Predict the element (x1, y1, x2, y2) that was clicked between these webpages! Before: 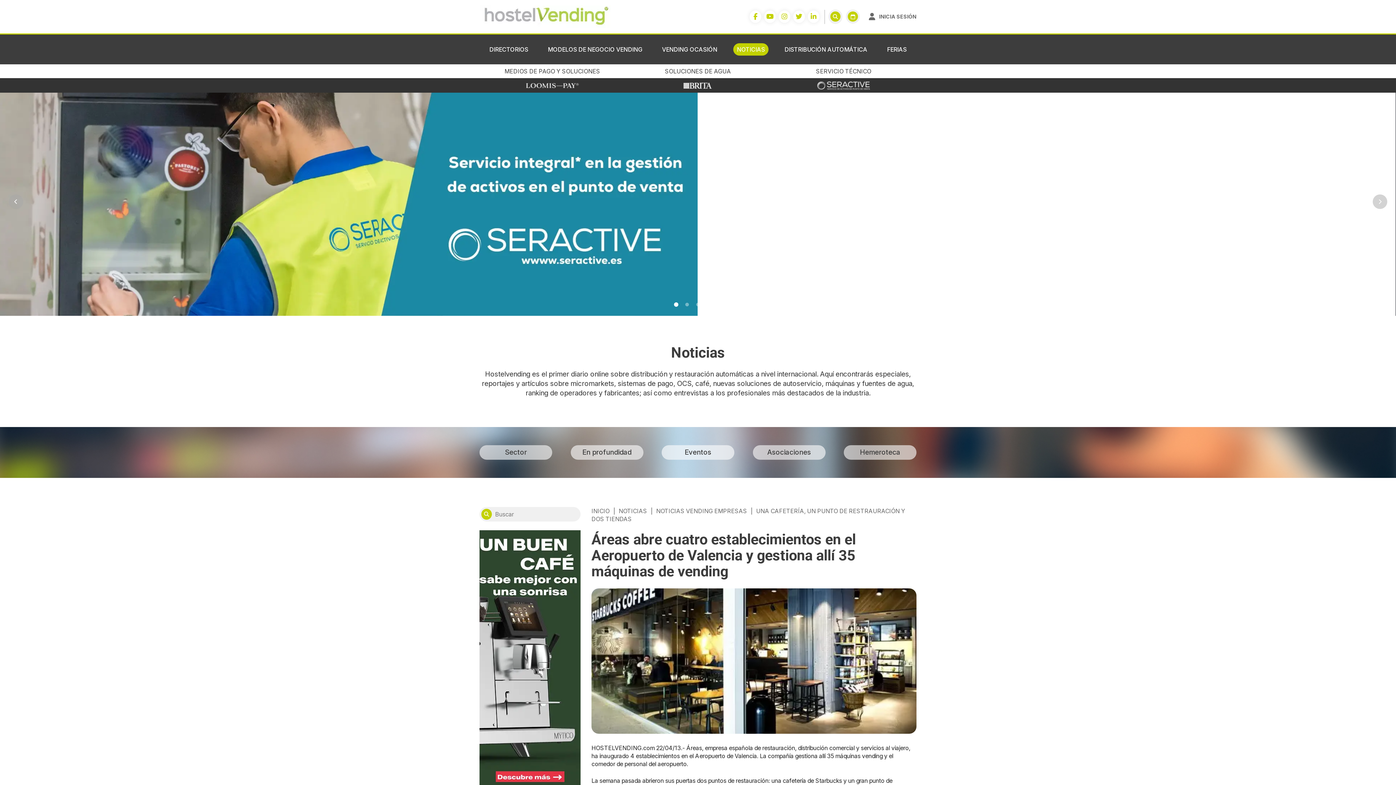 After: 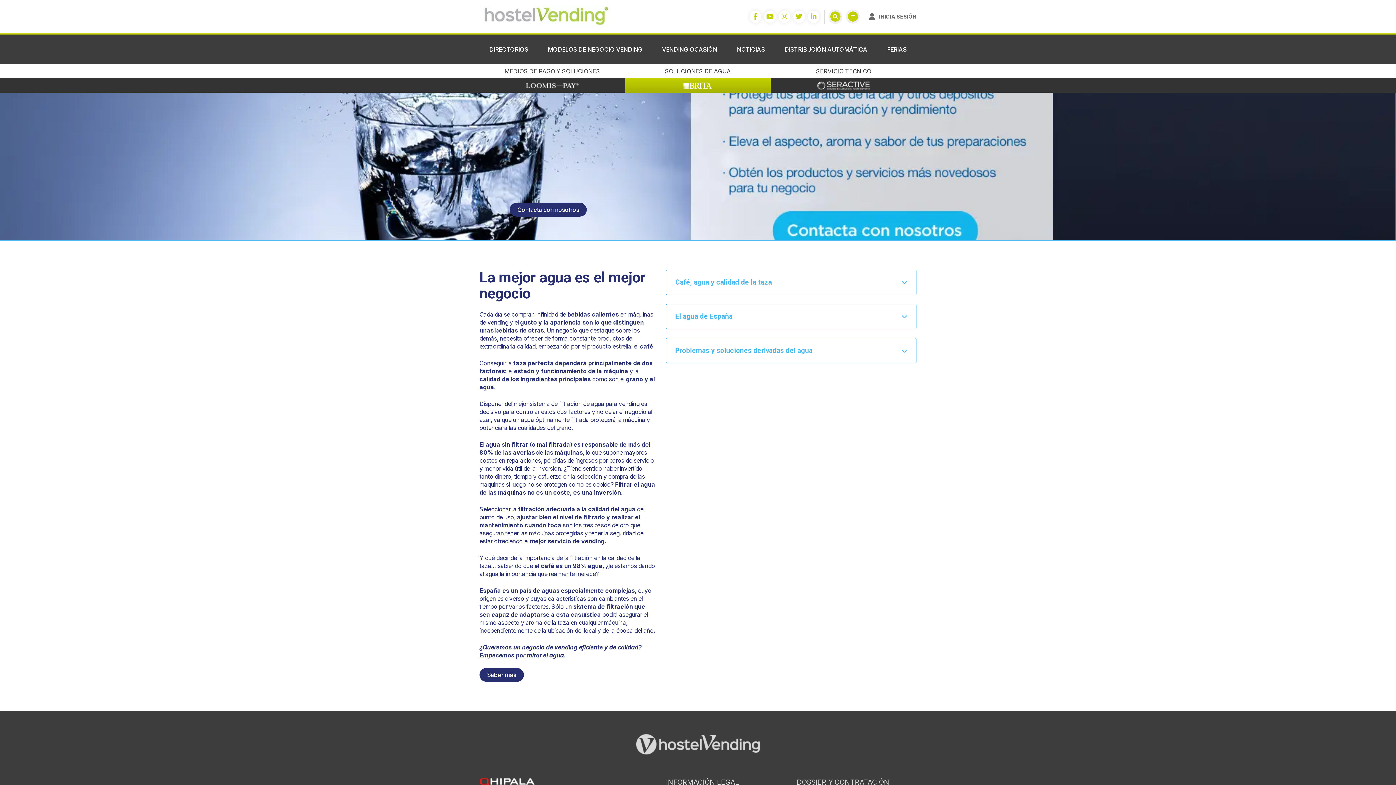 Action: bbox: (625, 64, 771, 92) label: SOLUCIONES DE AGUA